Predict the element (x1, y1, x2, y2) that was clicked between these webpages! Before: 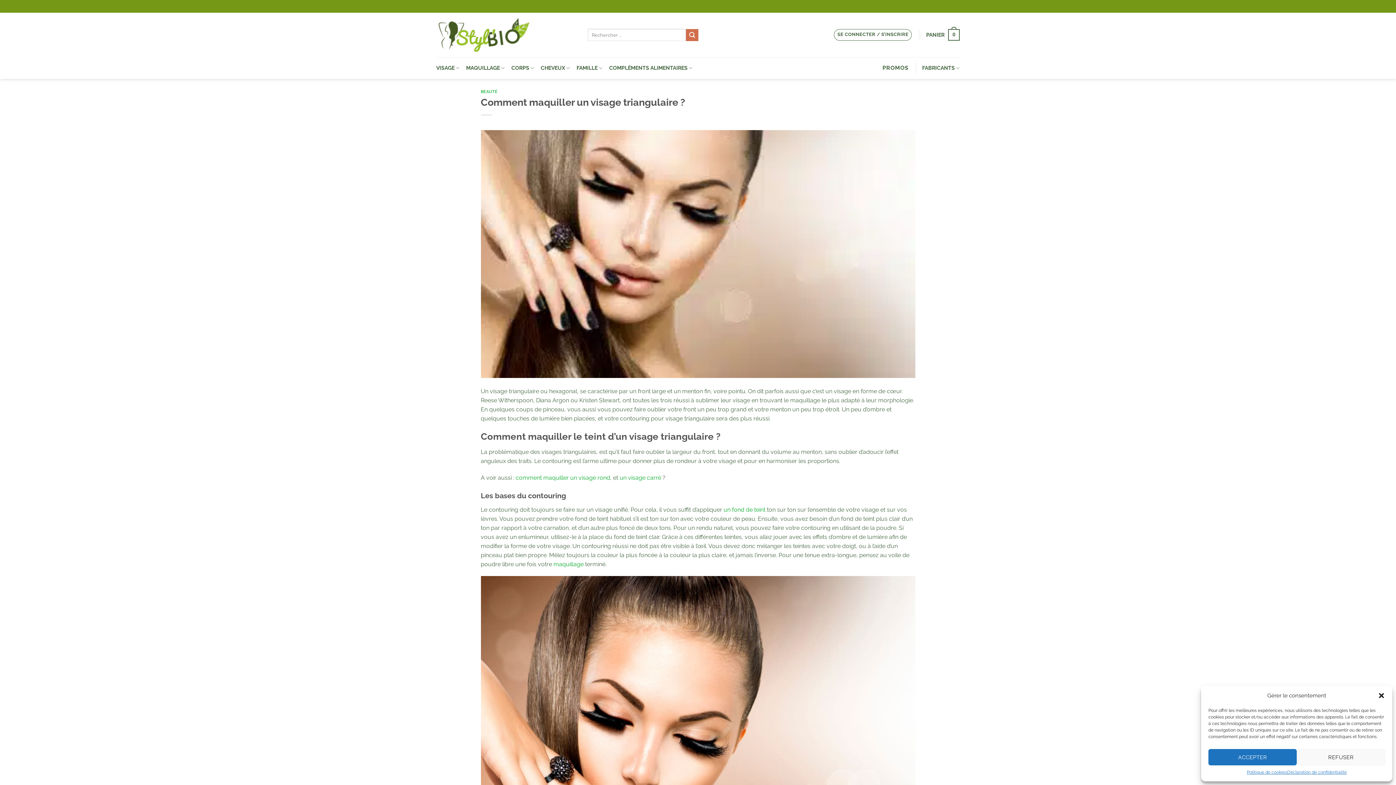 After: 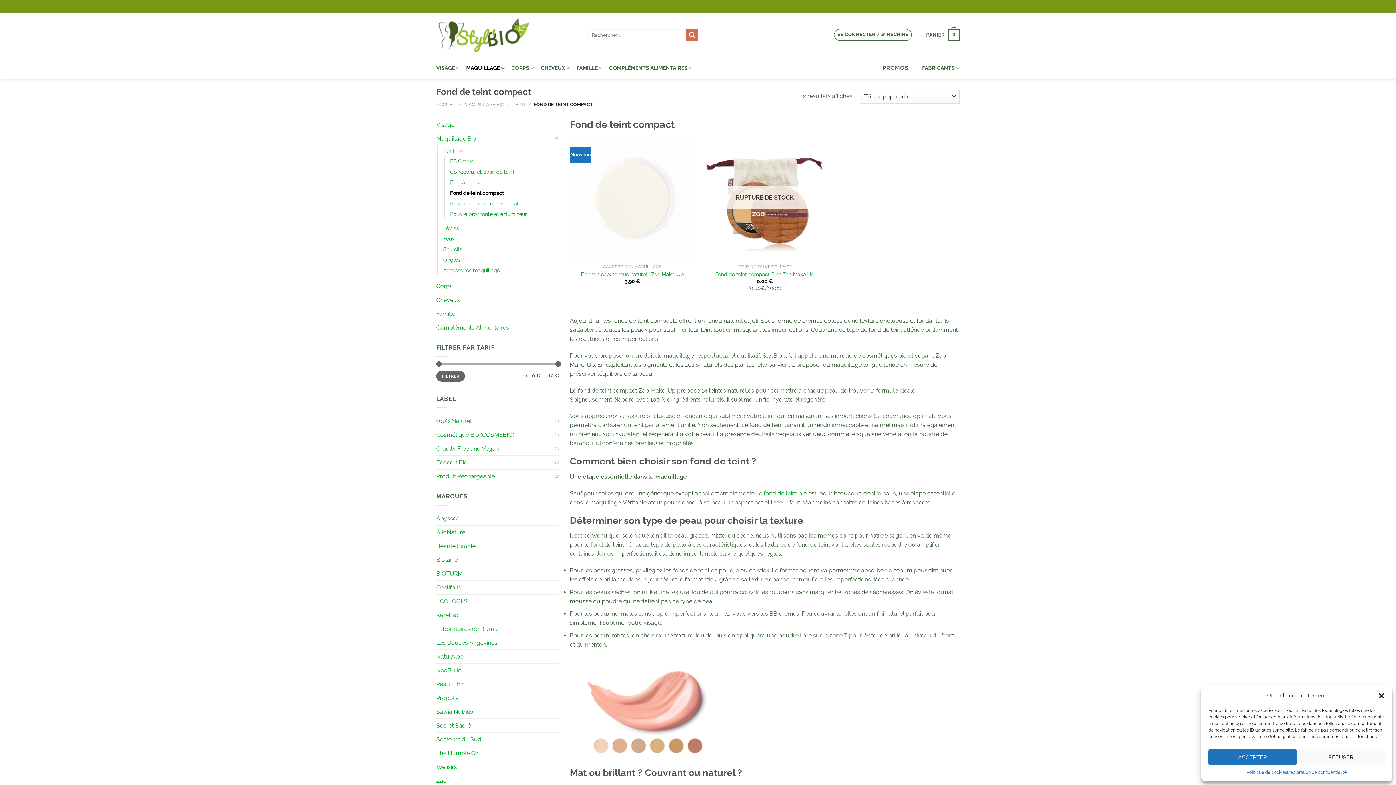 Action: bbox: (723, 506, 765, 513) label: un fond de teint